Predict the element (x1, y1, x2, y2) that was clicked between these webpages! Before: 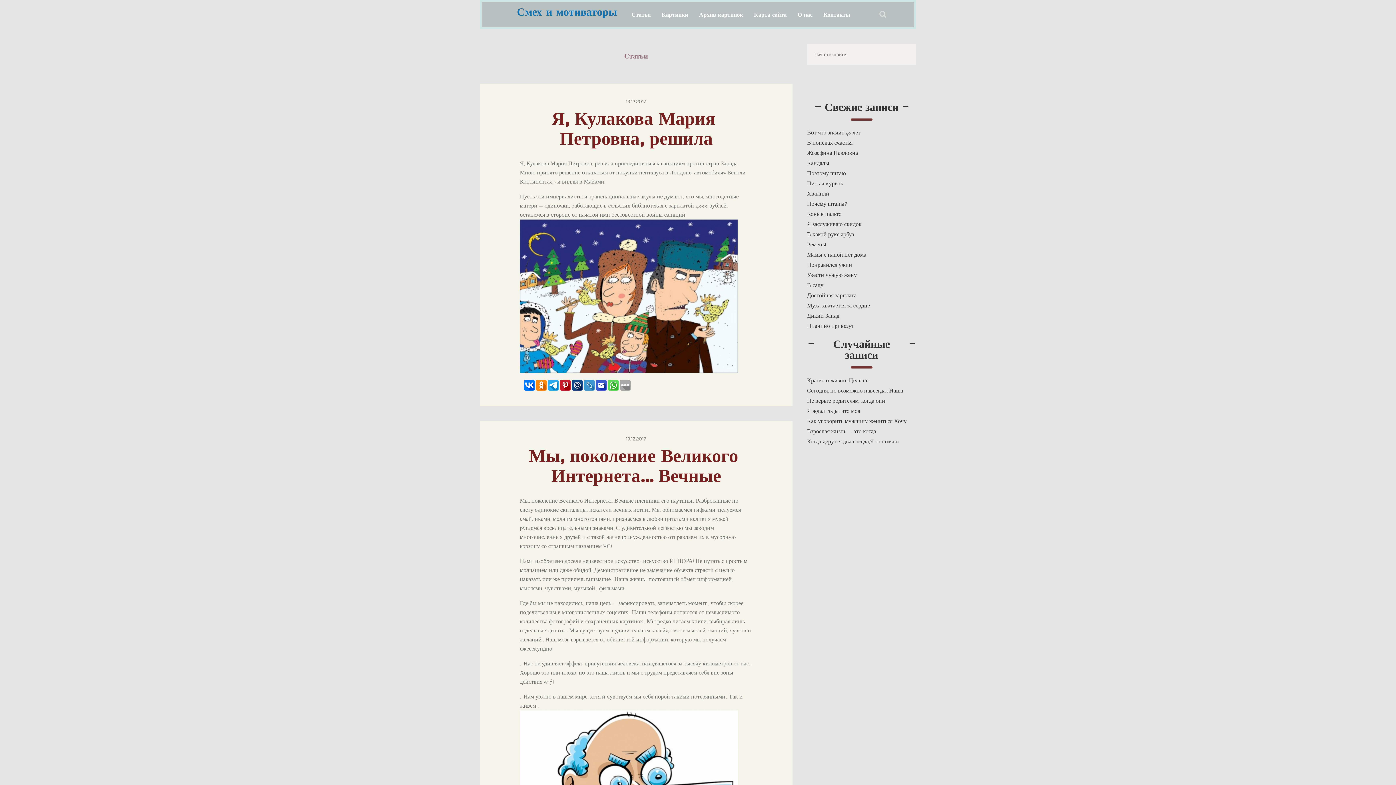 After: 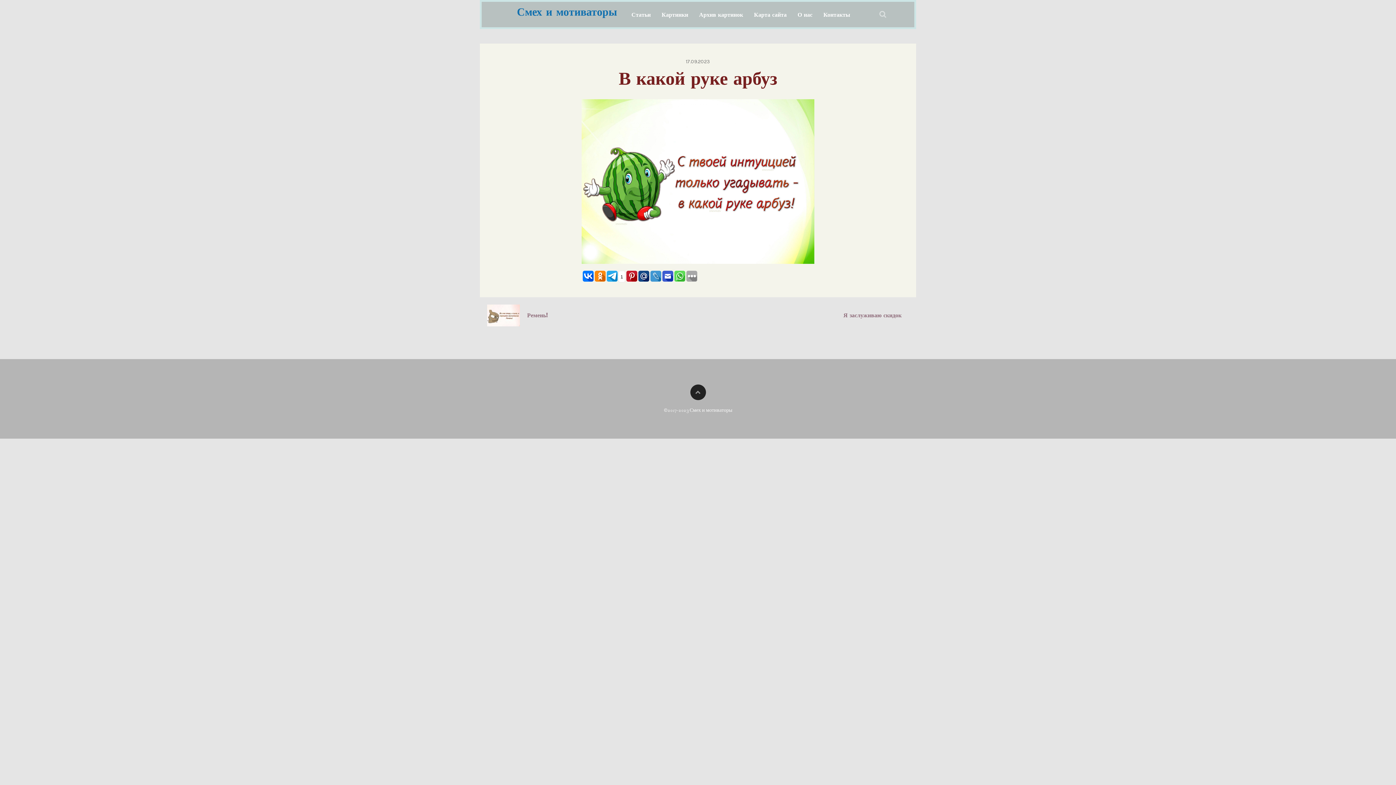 Action: label: В какой руке арбуз bbox: (807, 231, 854, 237)